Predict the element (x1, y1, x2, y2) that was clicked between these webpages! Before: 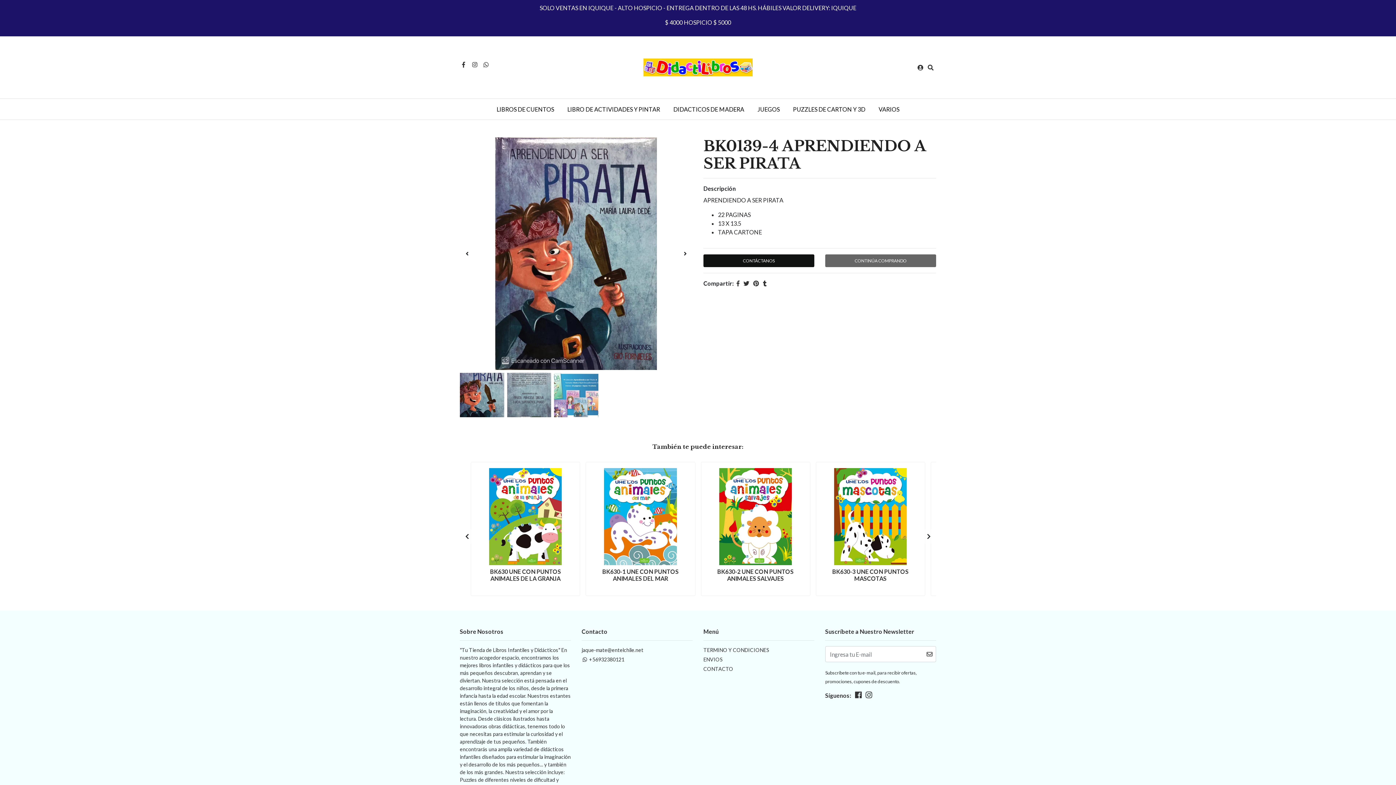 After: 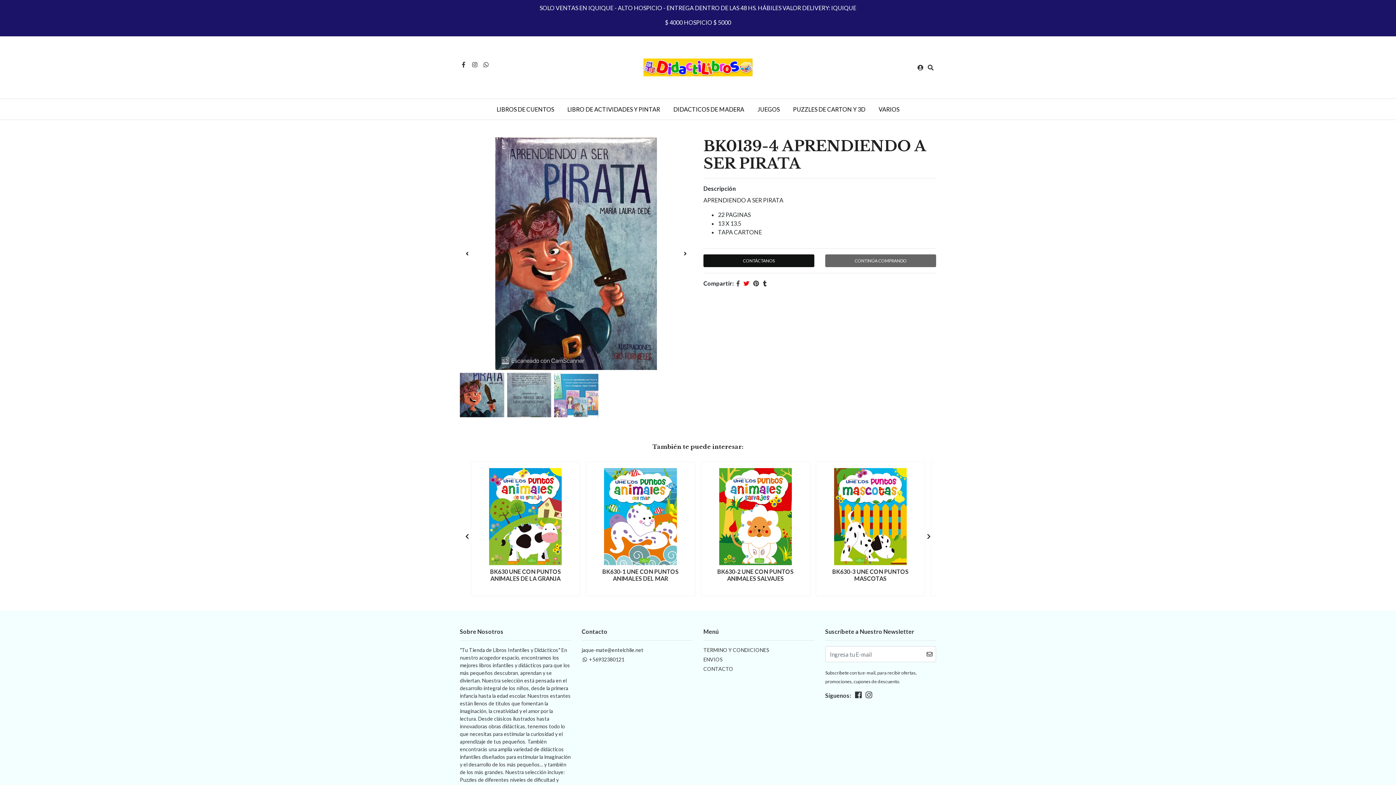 Action: bbox: (743, 280, 749, 287)